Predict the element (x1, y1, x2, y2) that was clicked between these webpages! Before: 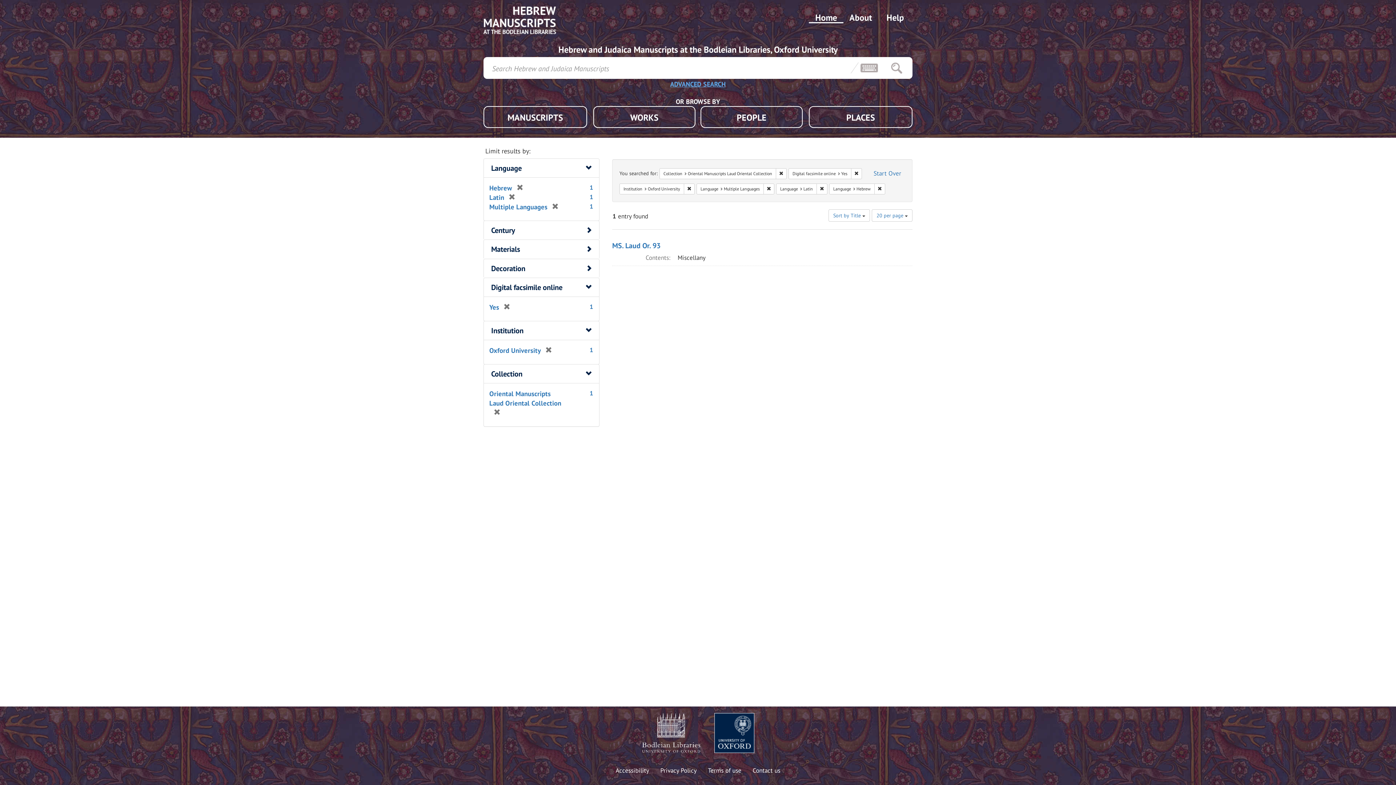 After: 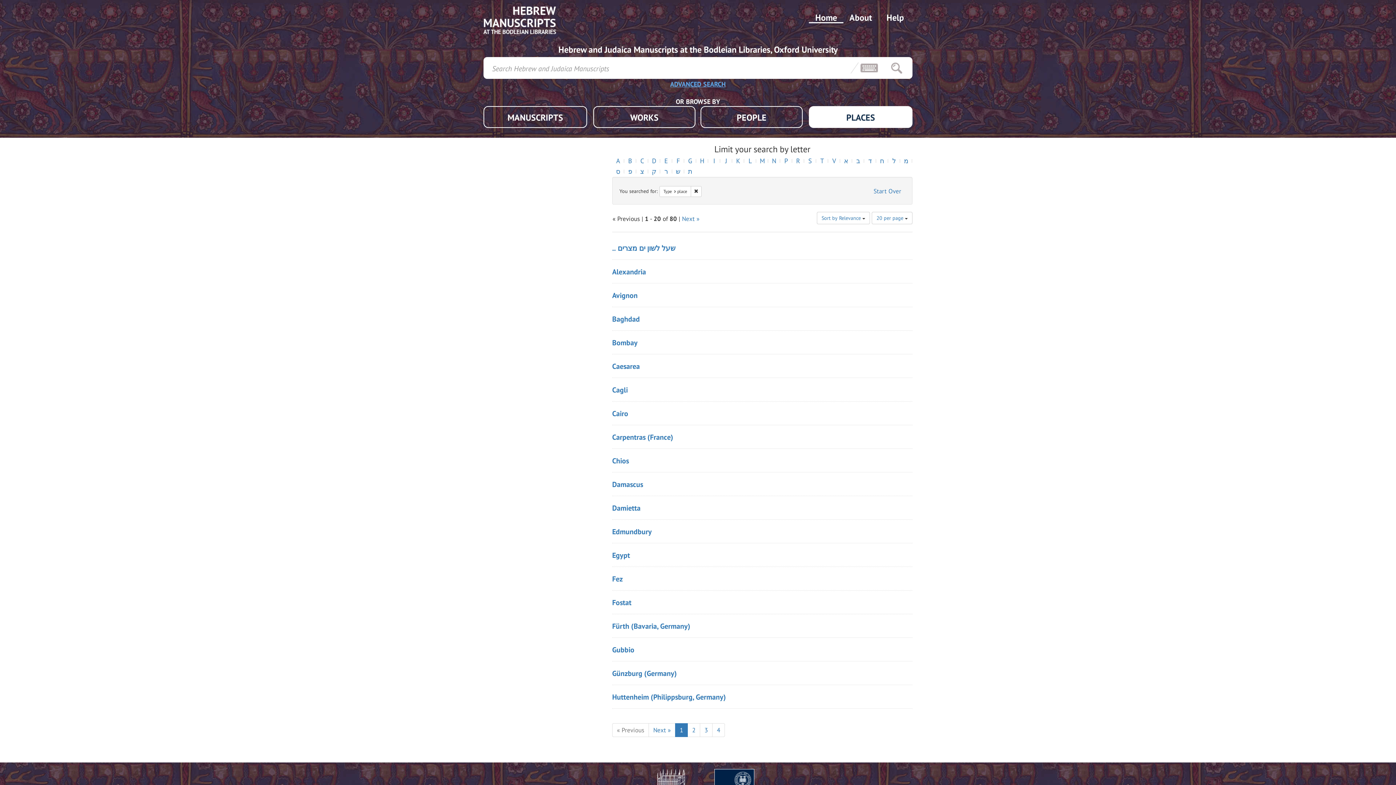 Action: label: PLACES bbox: (809, 106, 912, 128)